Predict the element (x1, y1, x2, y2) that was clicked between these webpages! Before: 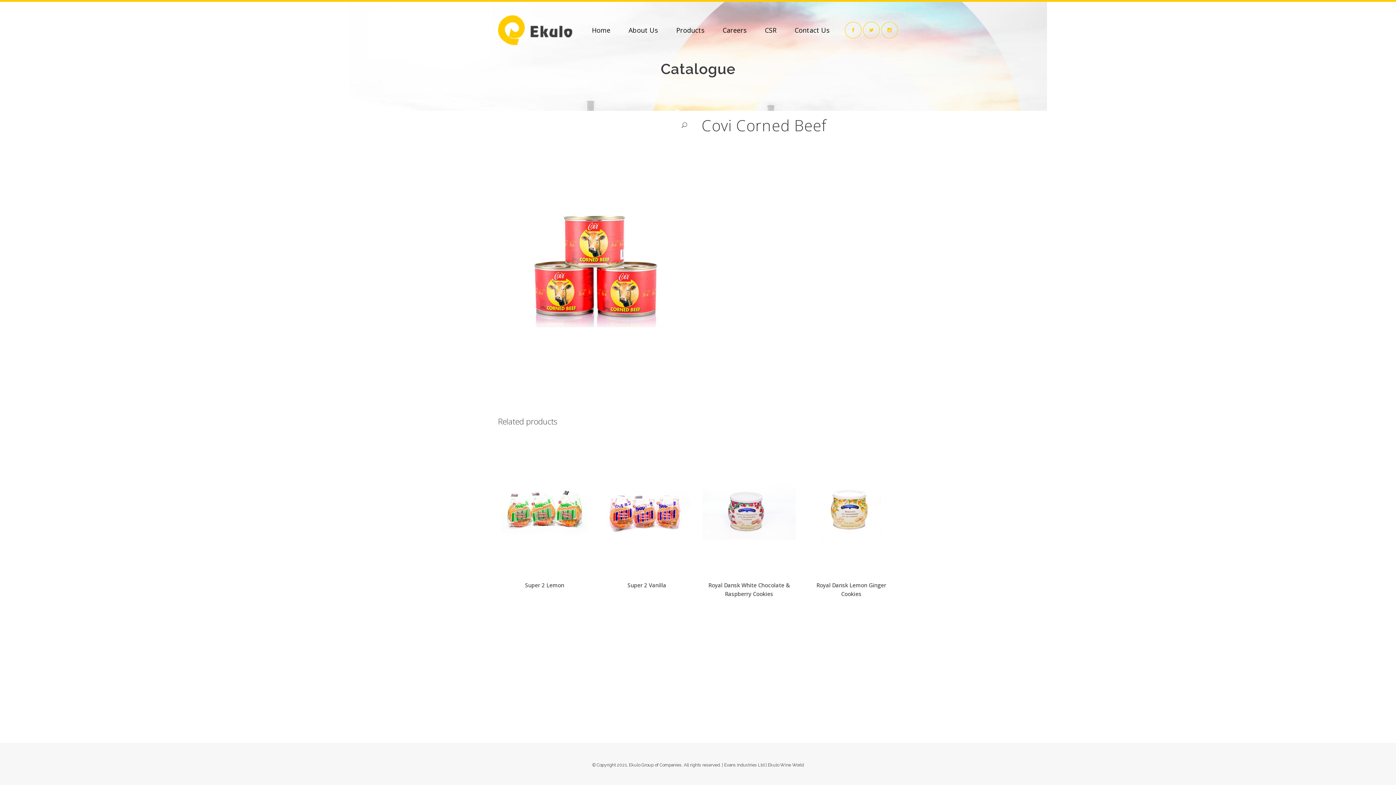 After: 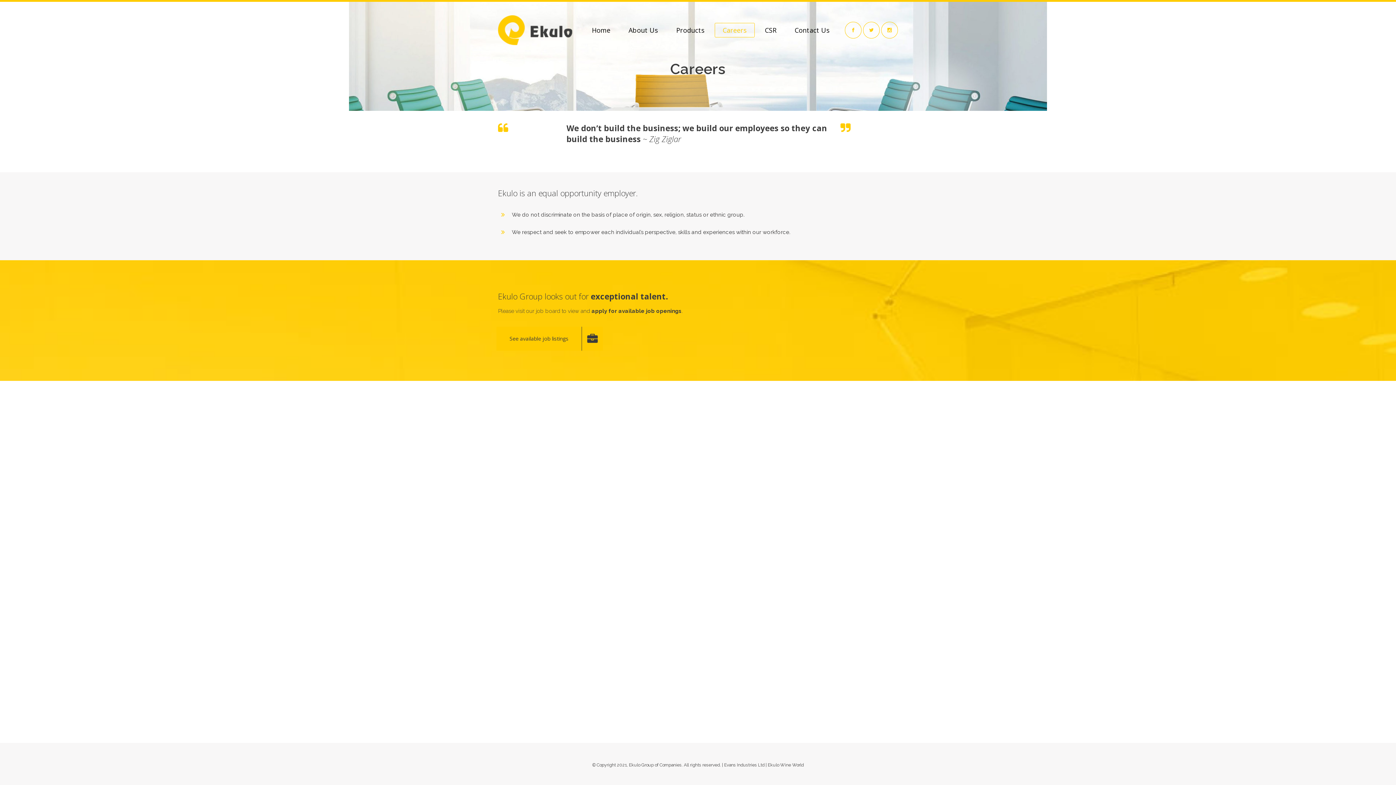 Action: bbox: (713, 1, 756, 58) label: Careers